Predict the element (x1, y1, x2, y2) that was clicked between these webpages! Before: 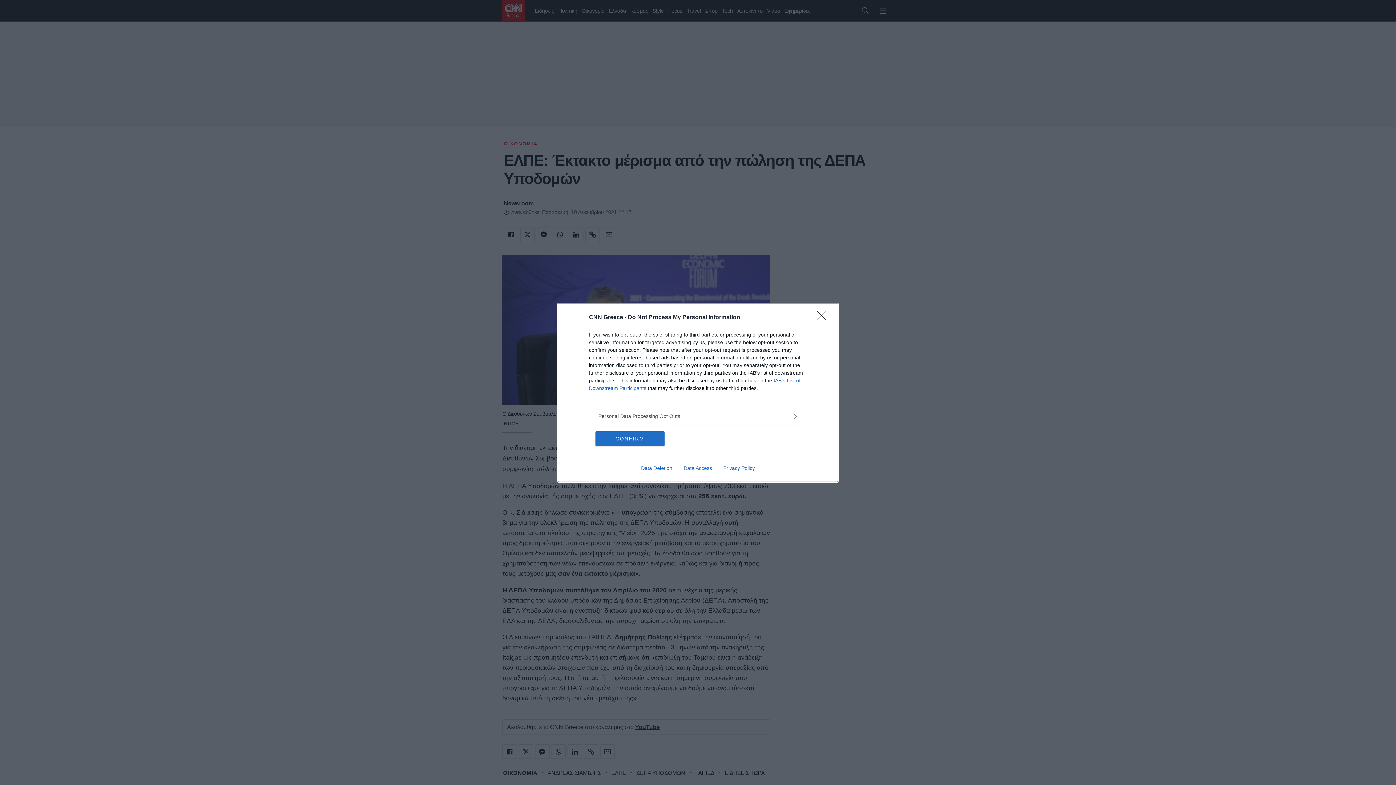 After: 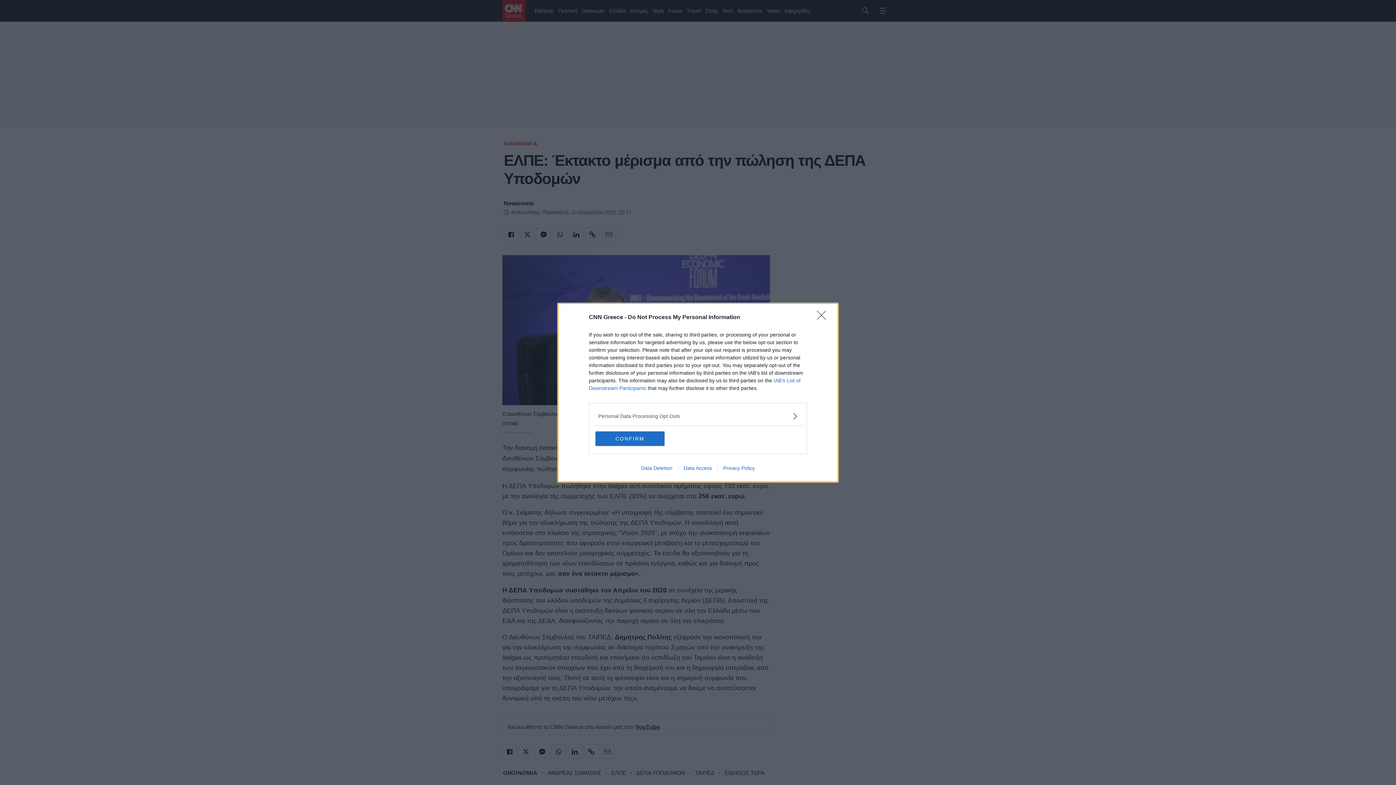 Action: label: Privacy Policy bbox: (717, 465, 760, 471)